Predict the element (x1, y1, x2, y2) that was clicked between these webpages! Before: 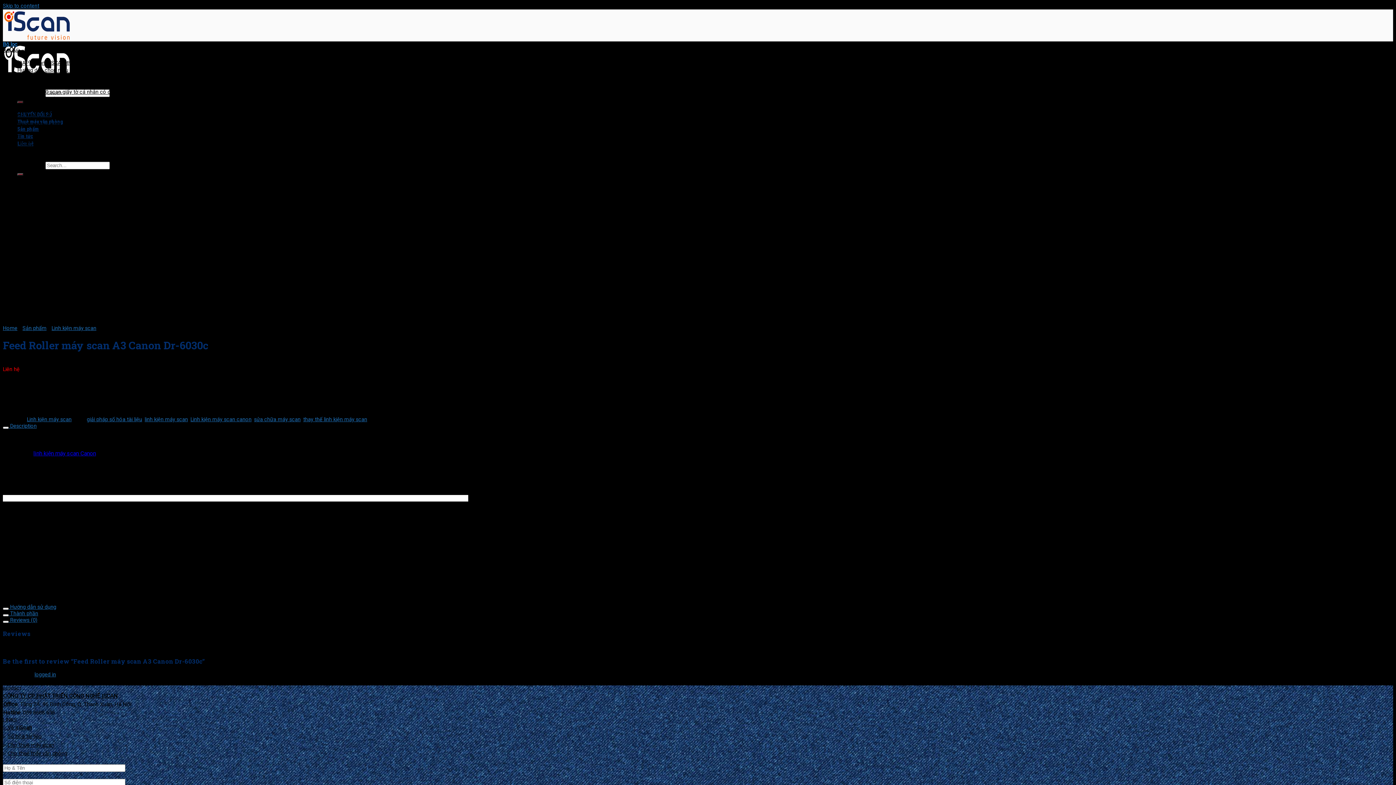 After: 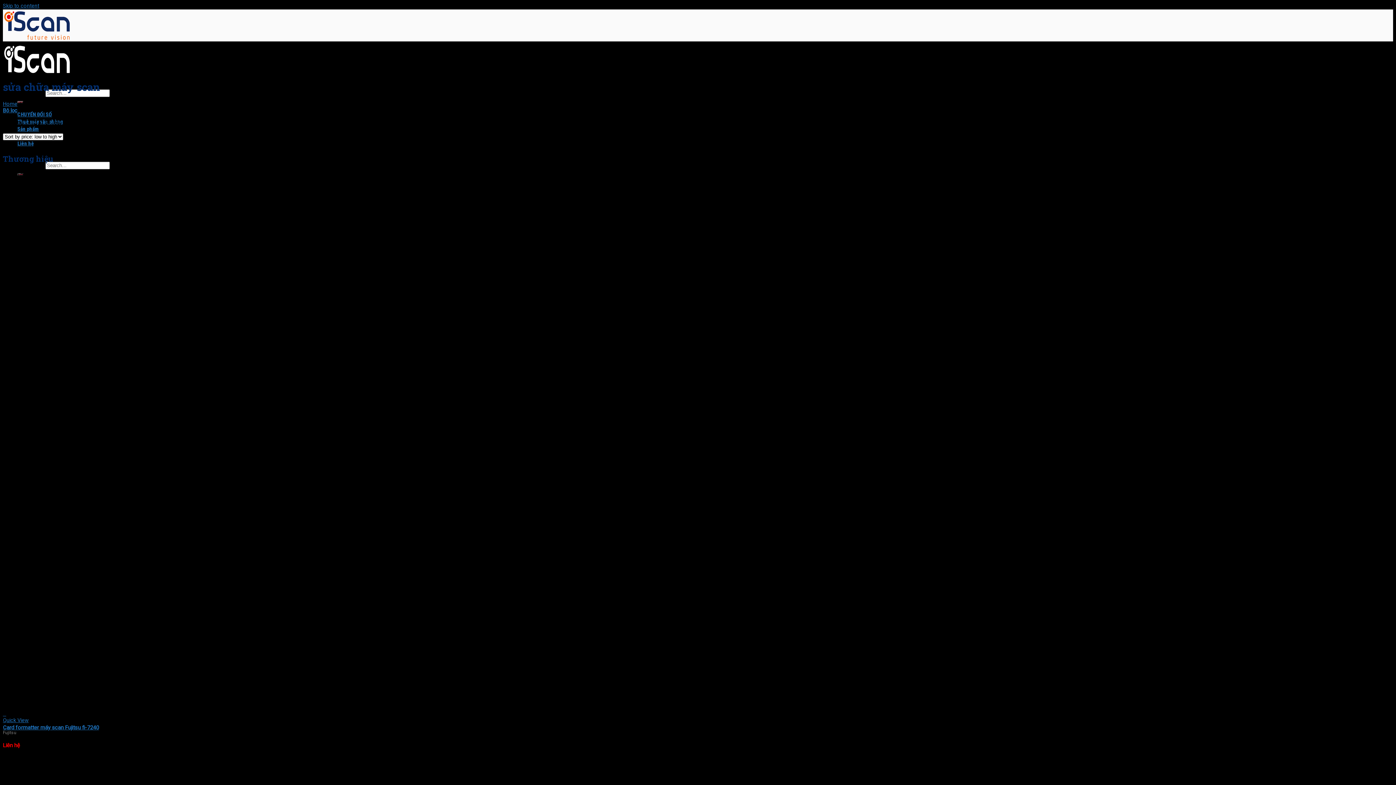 Action: bbox: (254, 416, 300, 422) label: sửa chữa máy scan